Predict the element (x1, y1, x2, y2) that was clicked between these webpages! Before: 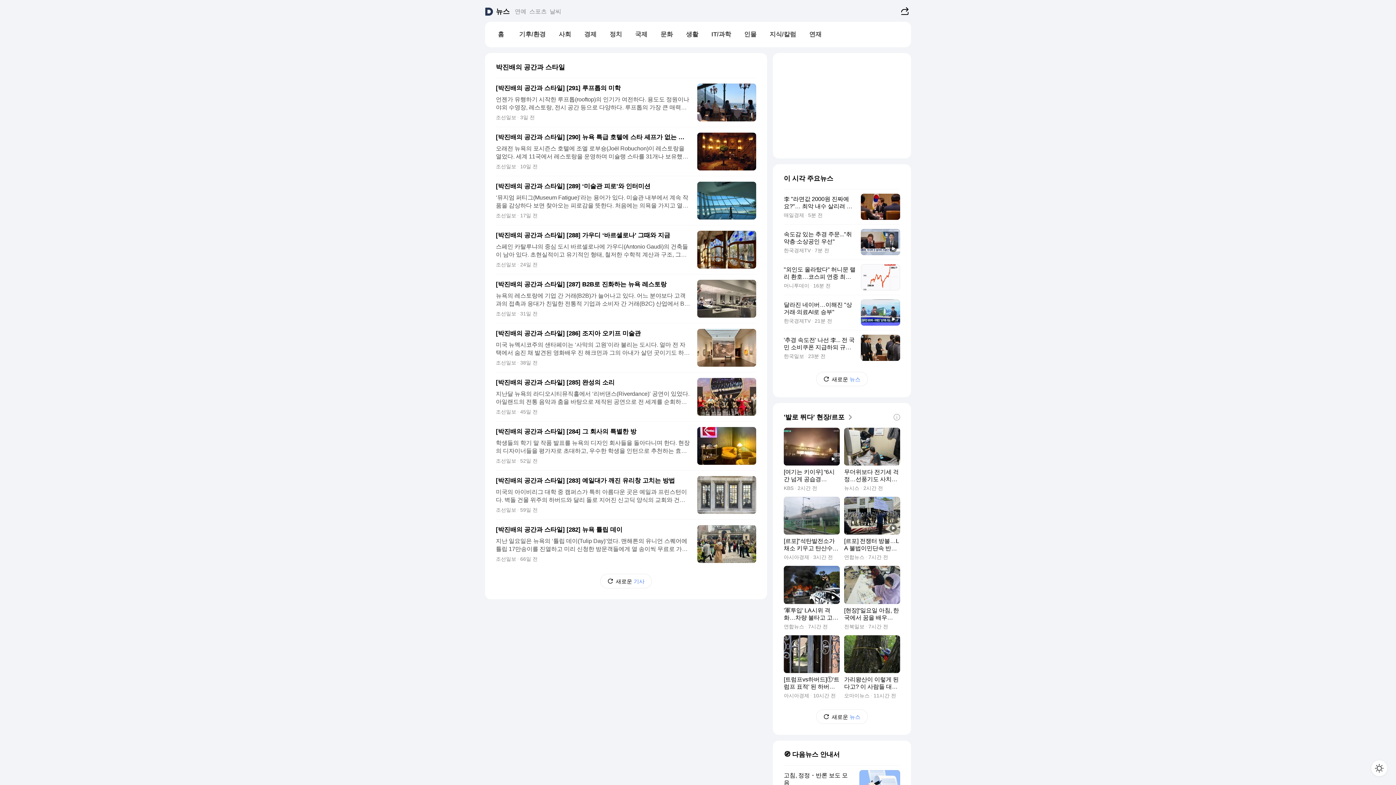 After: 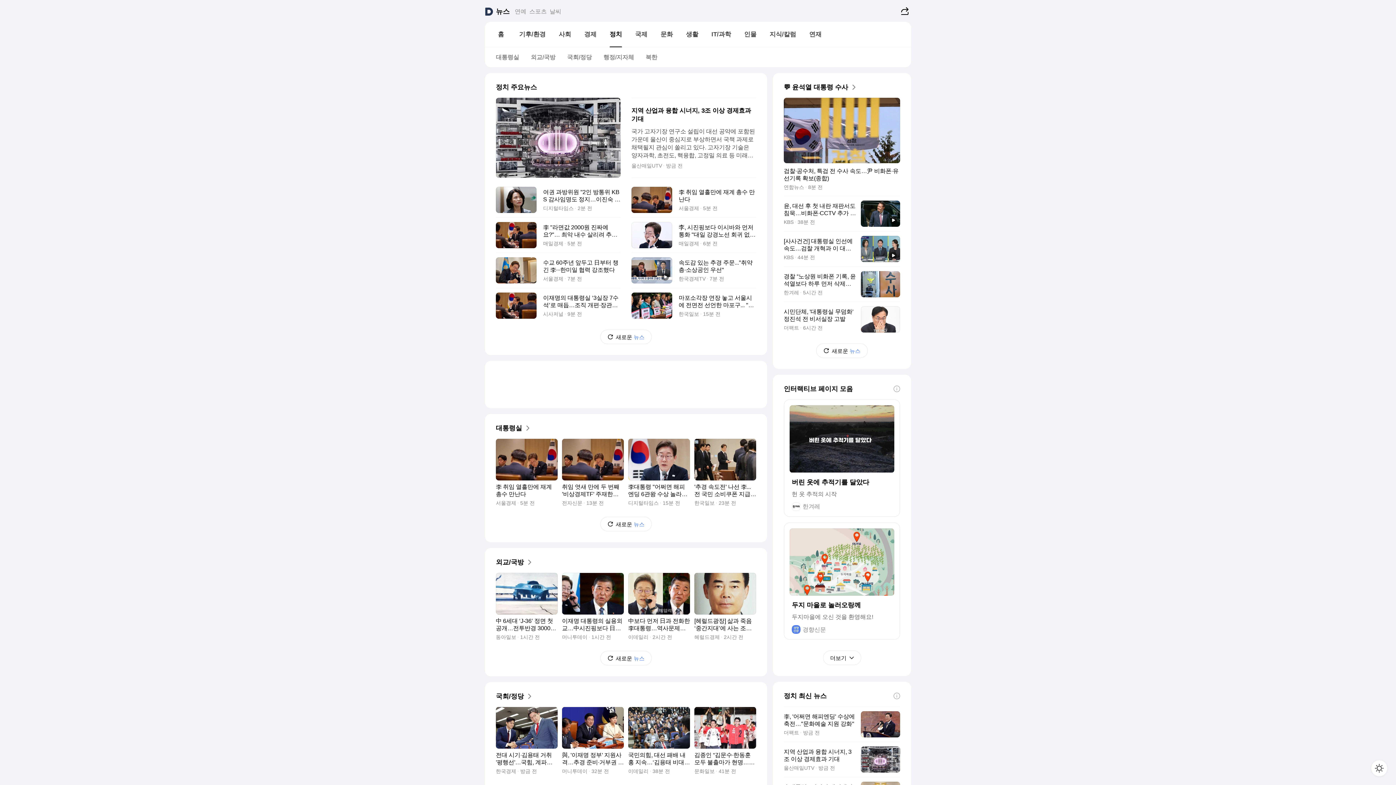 Action: bbox: (603, 27, 628, 41) label: 정치